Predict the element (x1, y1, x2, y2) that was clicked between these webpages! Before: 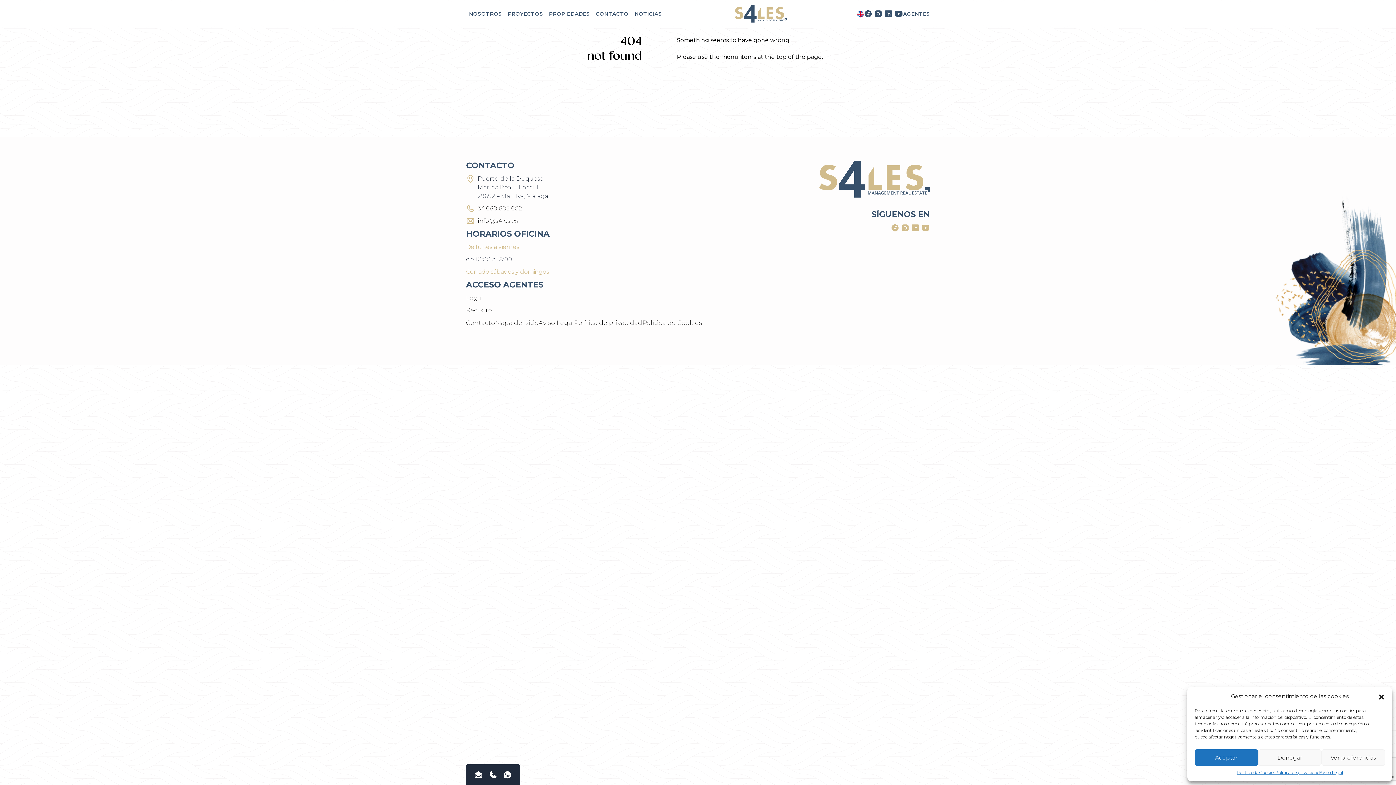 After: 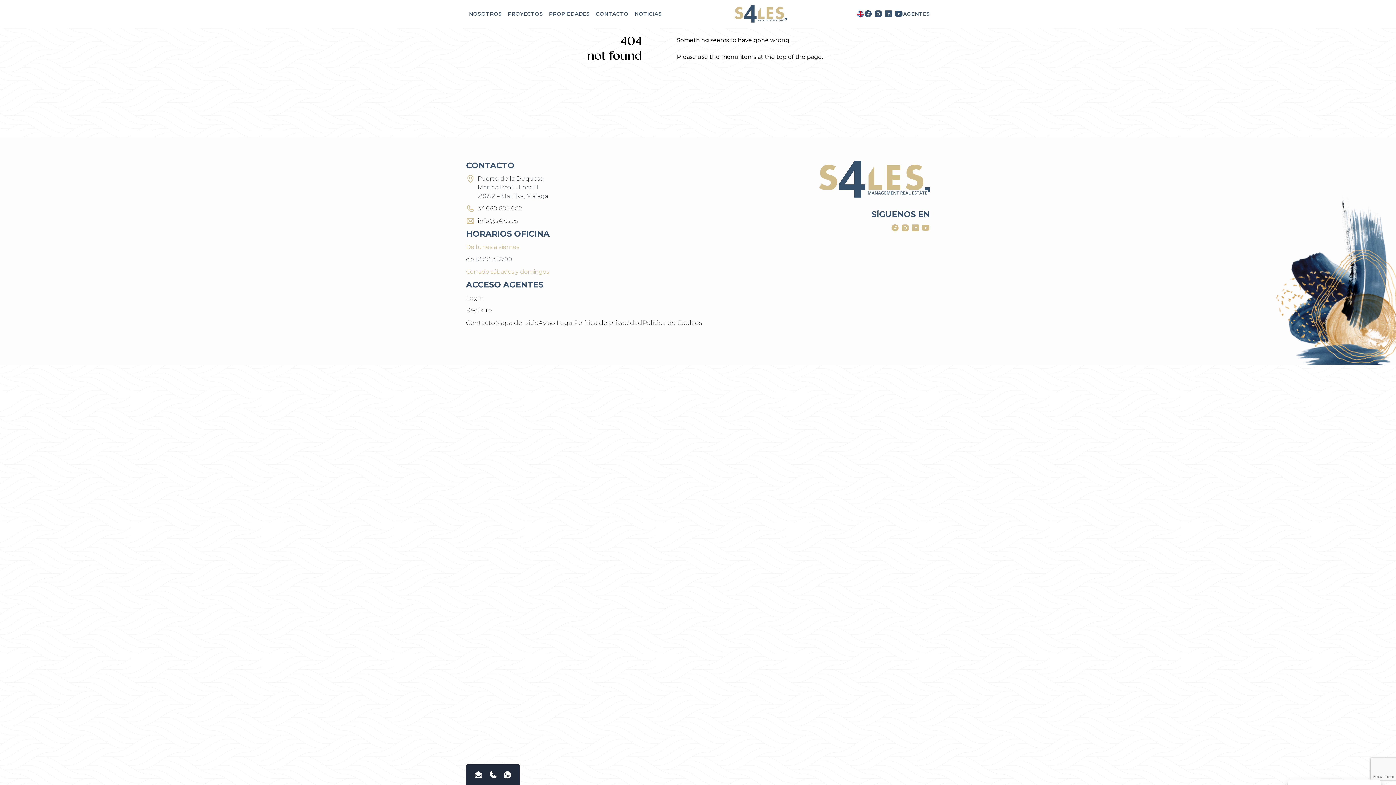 Action: bbox: (1194, 749, 1258, 766) label: Aceptar